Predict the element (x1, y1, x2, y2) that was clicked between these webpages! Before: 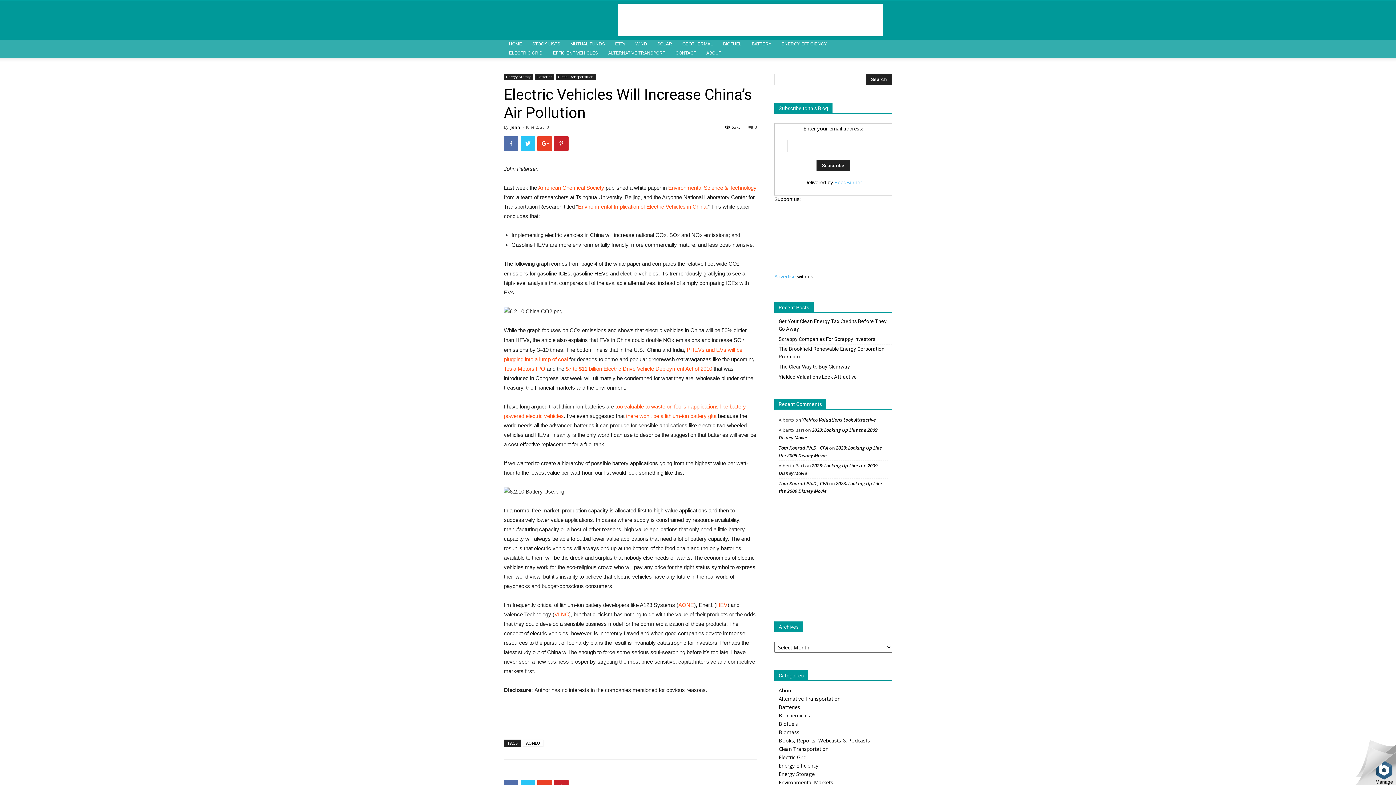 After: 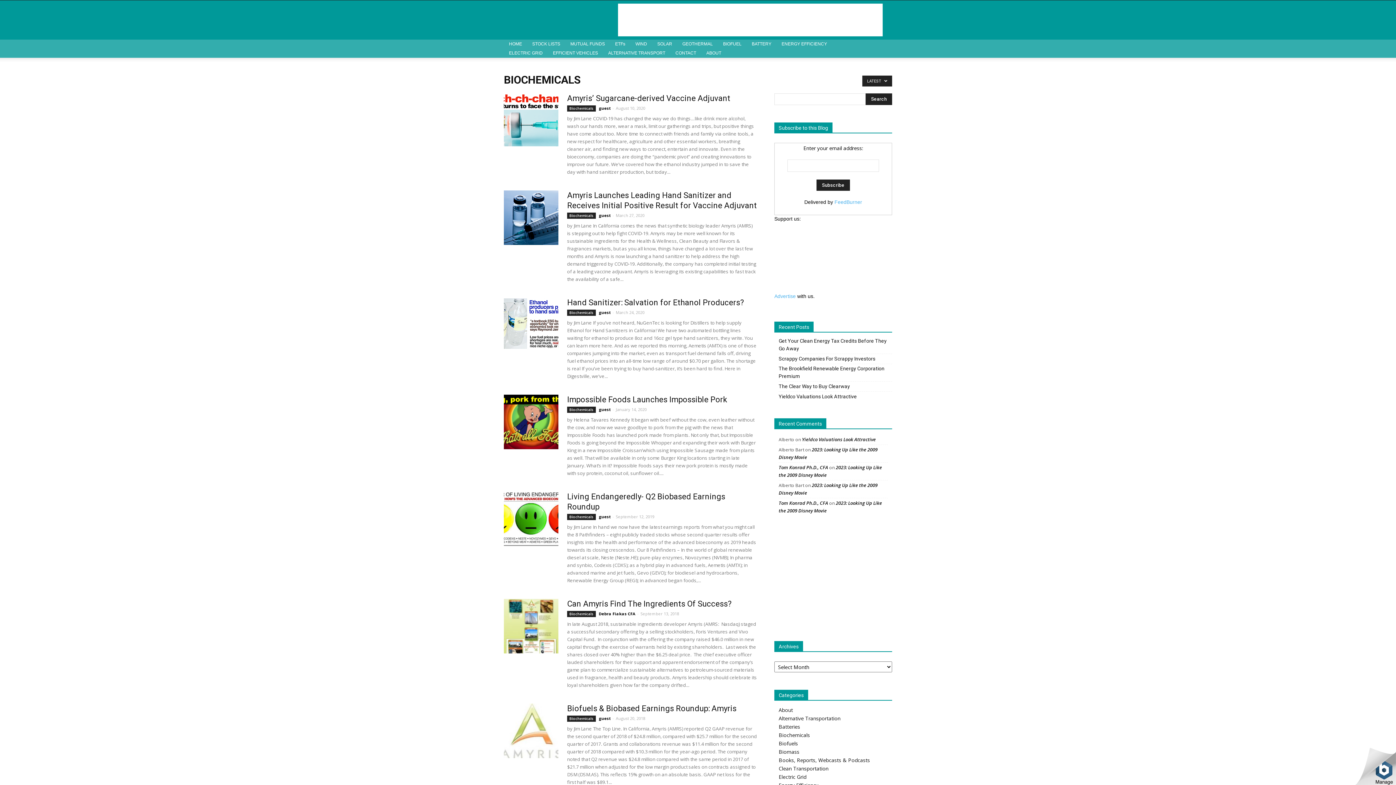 Action: bbox: (778, 712, 810, 719) label: Biochemicals